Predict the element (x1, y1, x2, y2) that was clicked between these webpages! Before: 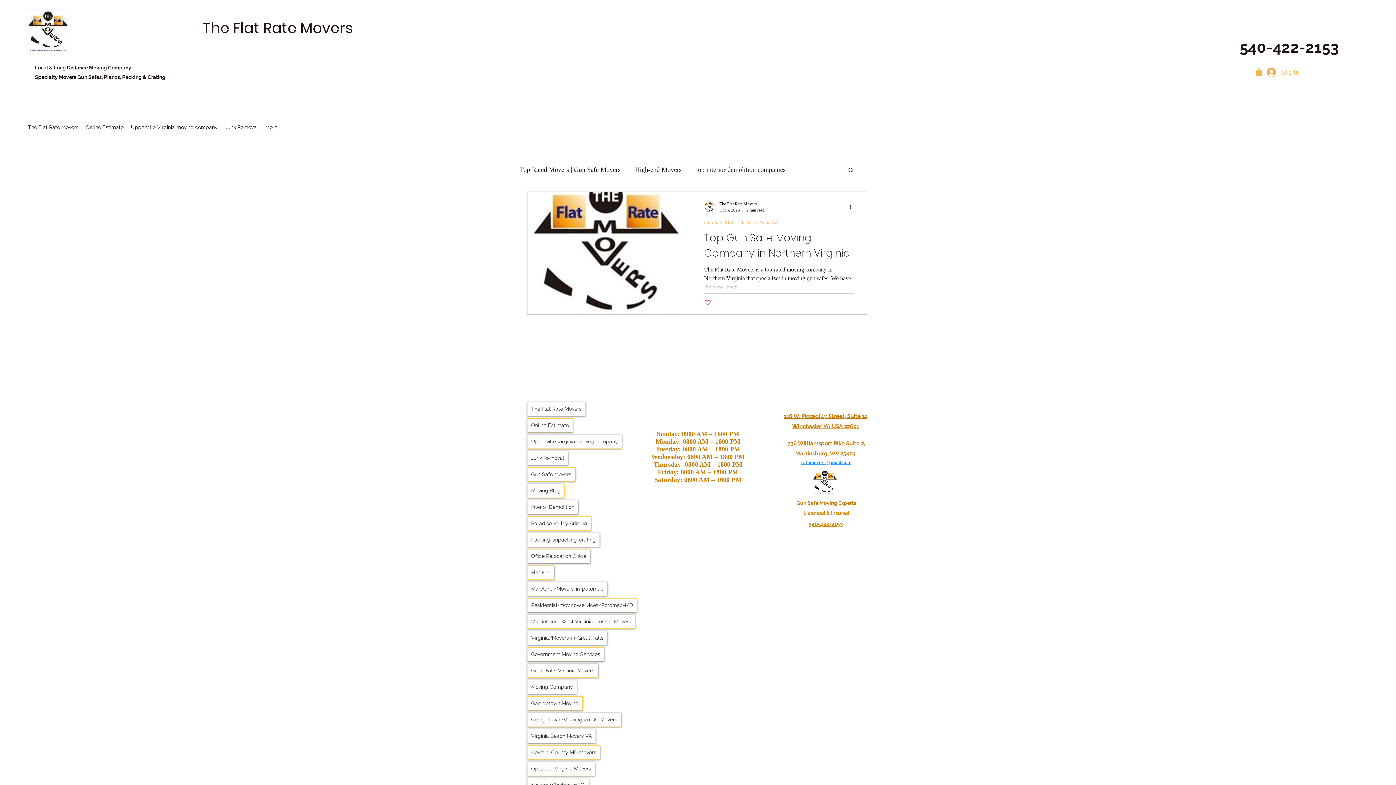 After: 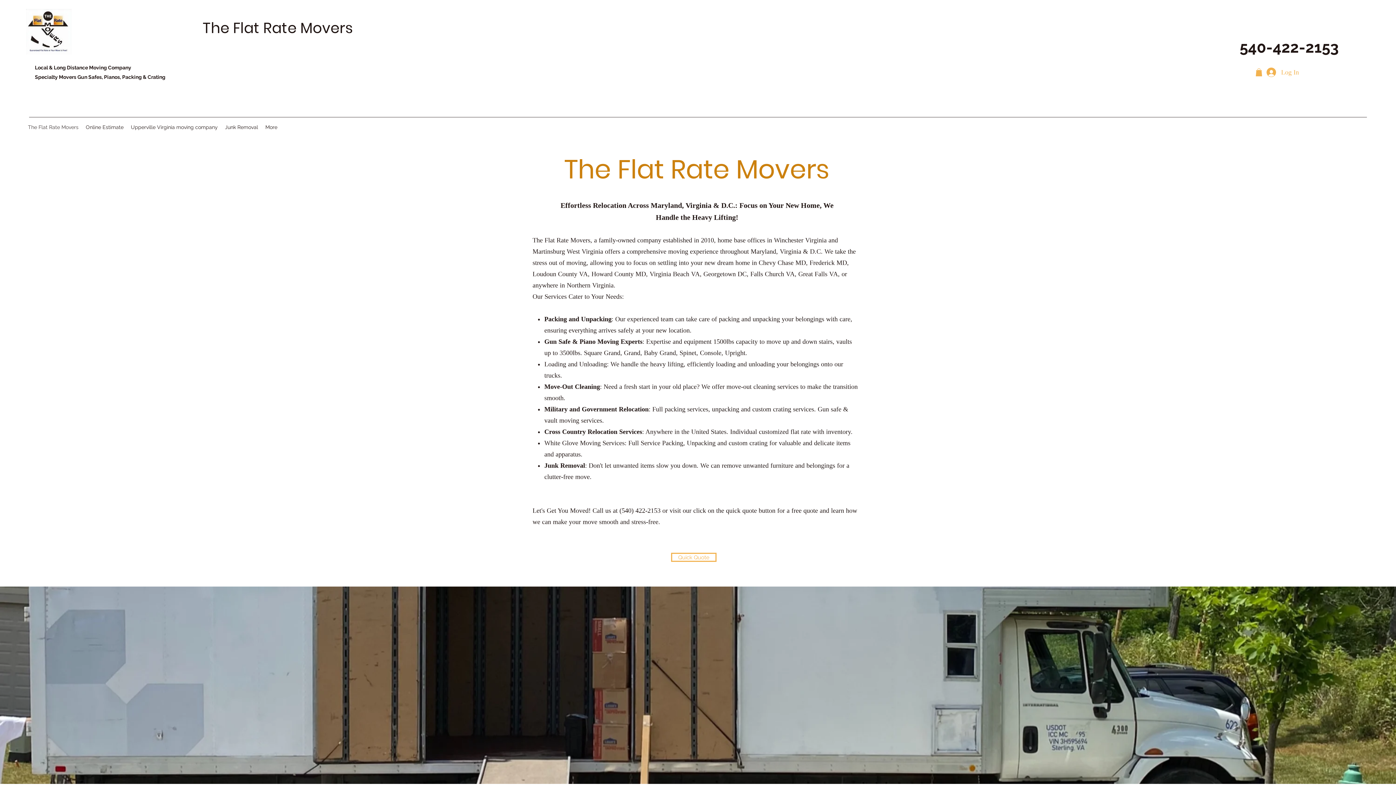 Action: bbox: (26, 9, 71, 54)